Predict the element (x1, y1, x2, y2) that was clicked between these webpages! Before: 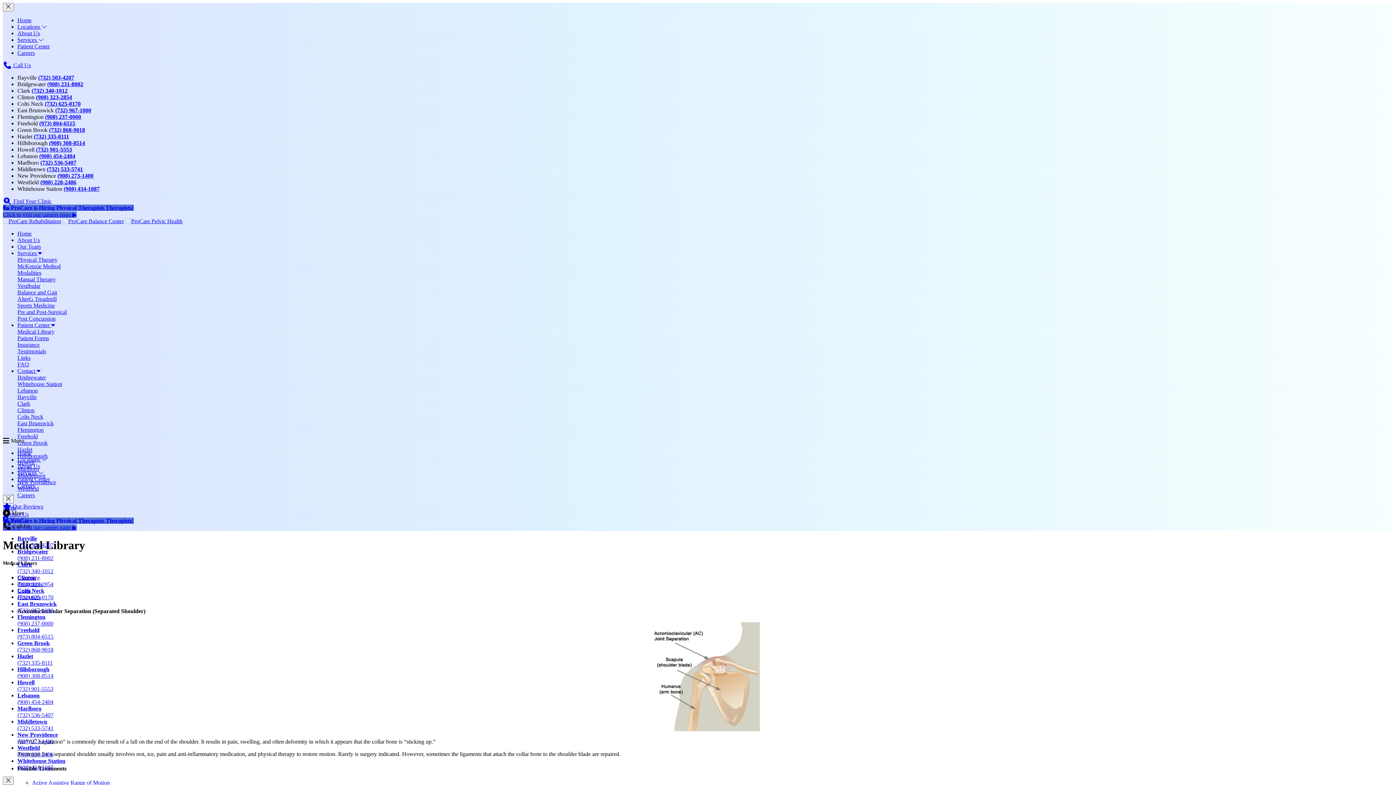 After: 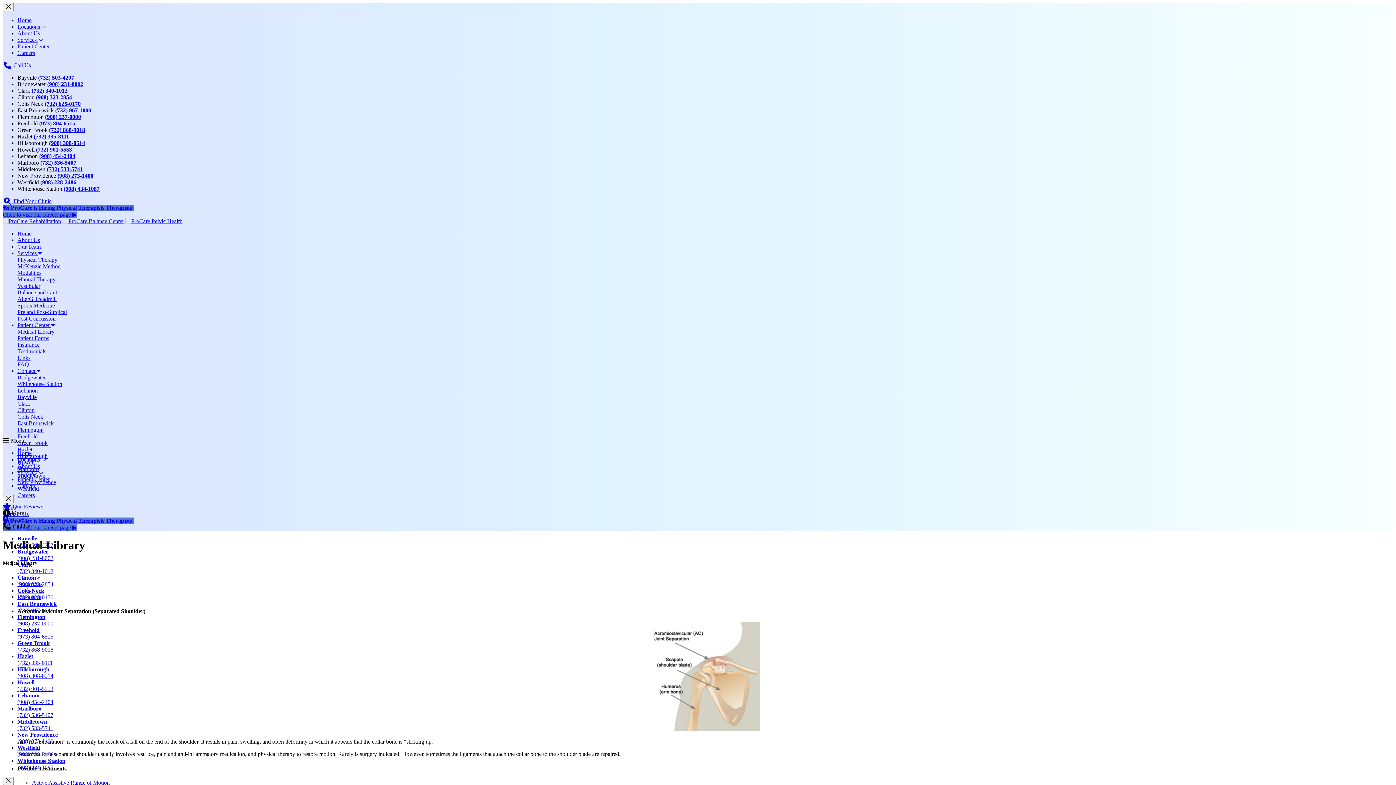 Action: label: (908) 231-8002 bbox: (47, 81, 83, 87)